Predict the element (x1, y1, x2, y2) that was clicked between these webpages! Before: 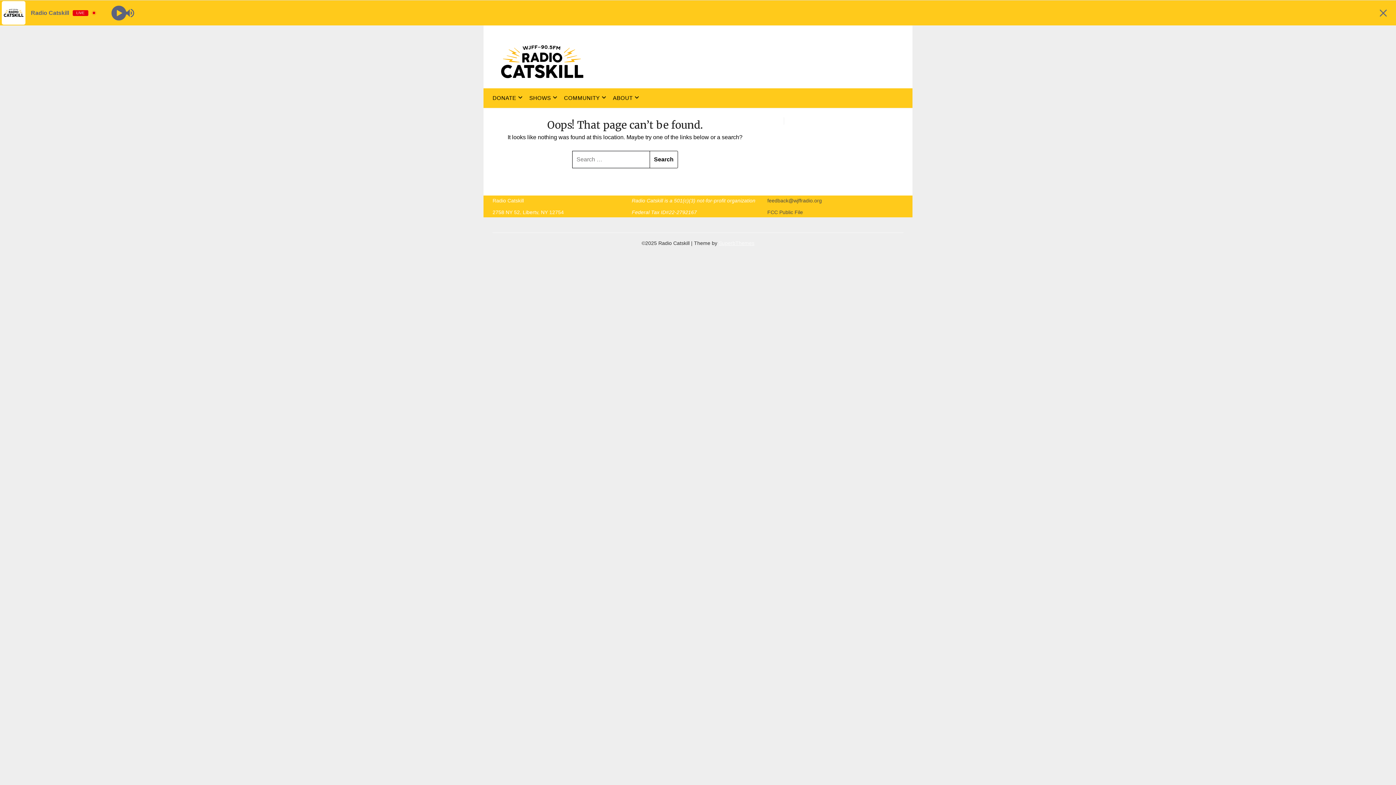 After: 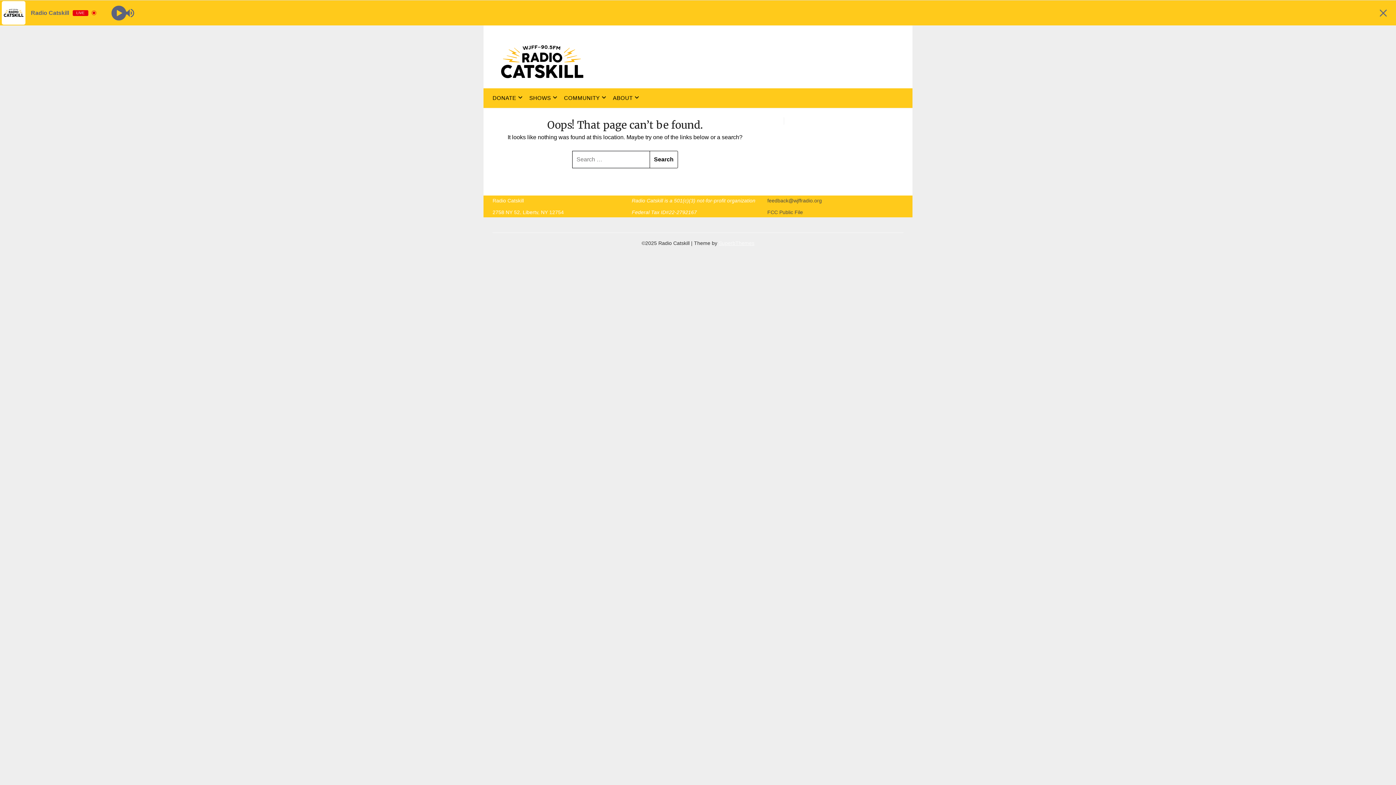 Action: bbox: (767, 197, 822, 203) label: feedback@wjffradio.org